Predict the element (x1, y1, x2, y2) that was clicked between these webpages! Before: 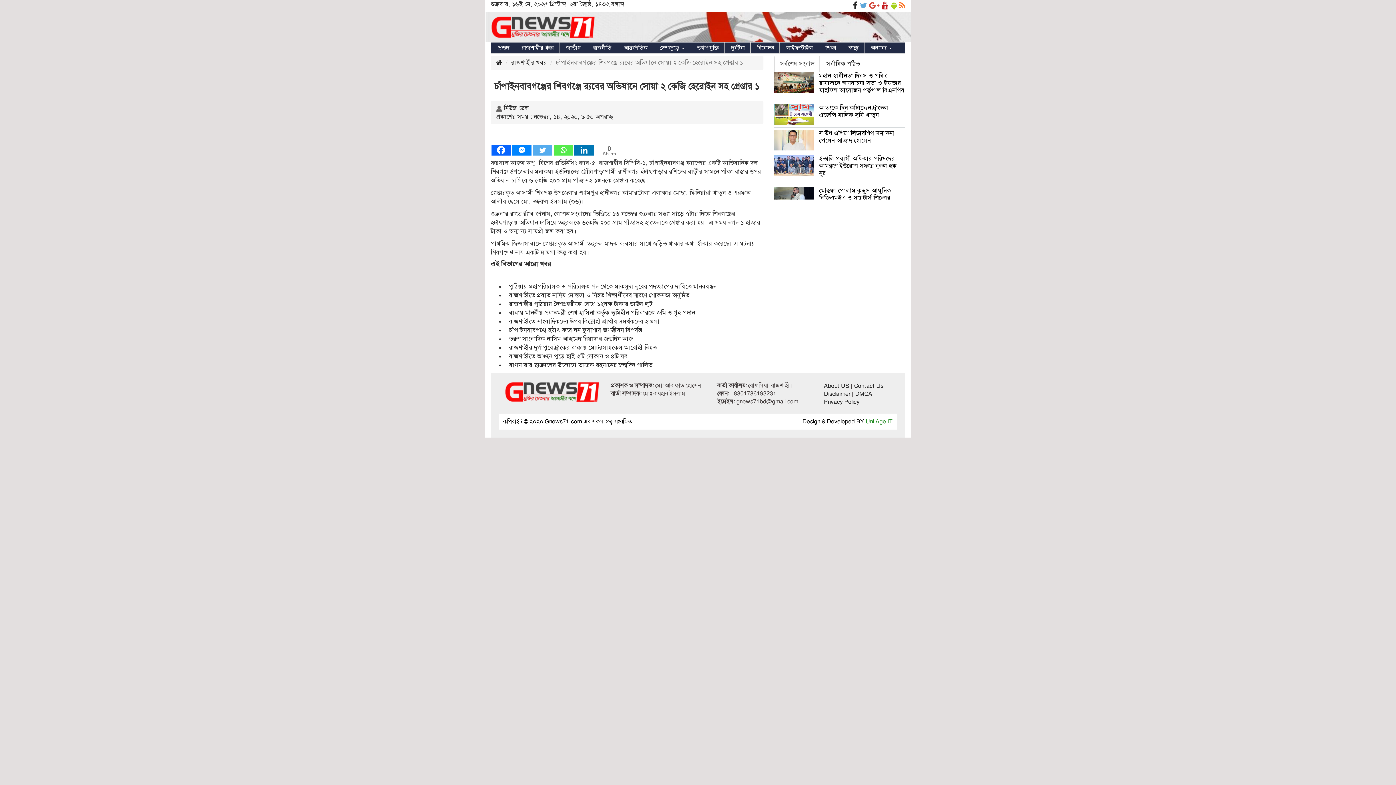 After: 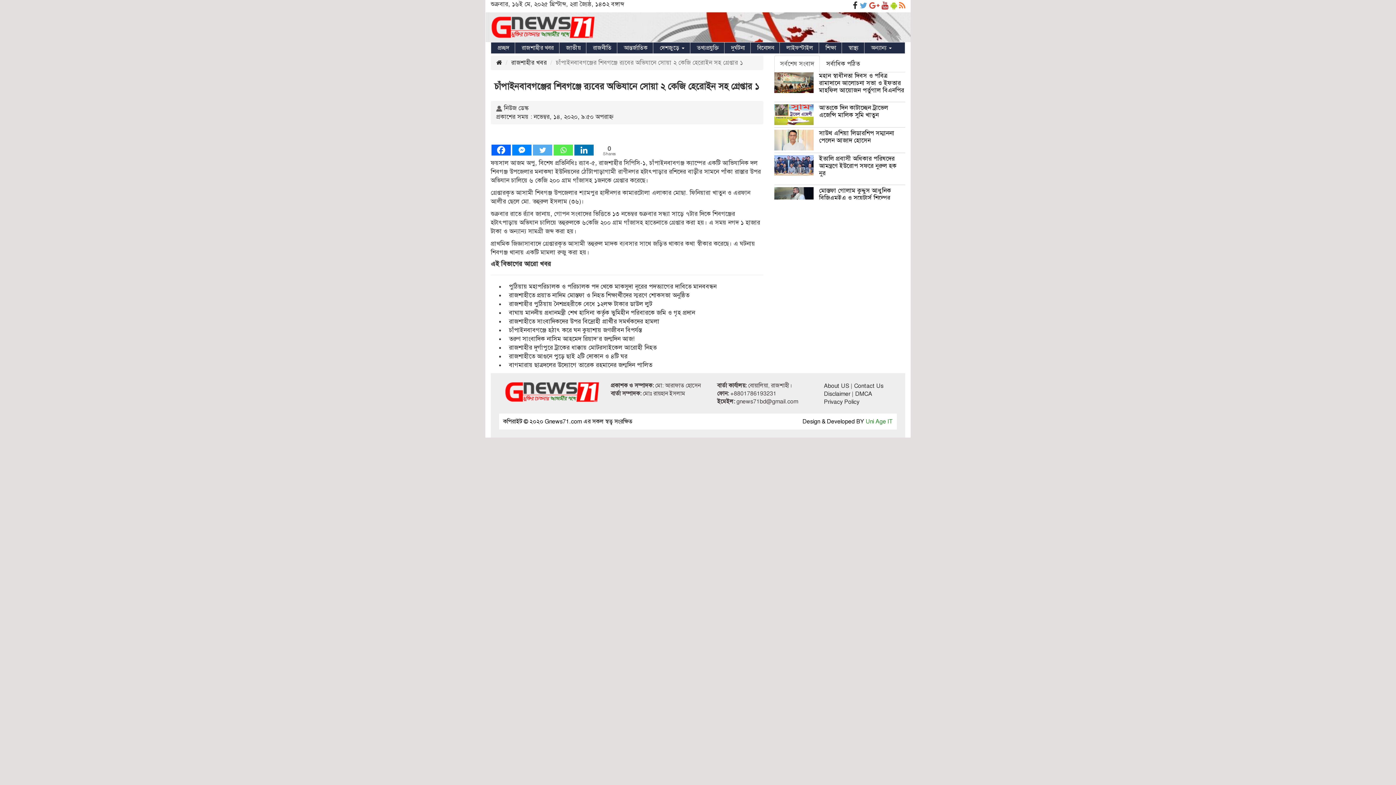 Action: bbox: (890, 0, 897, 10)